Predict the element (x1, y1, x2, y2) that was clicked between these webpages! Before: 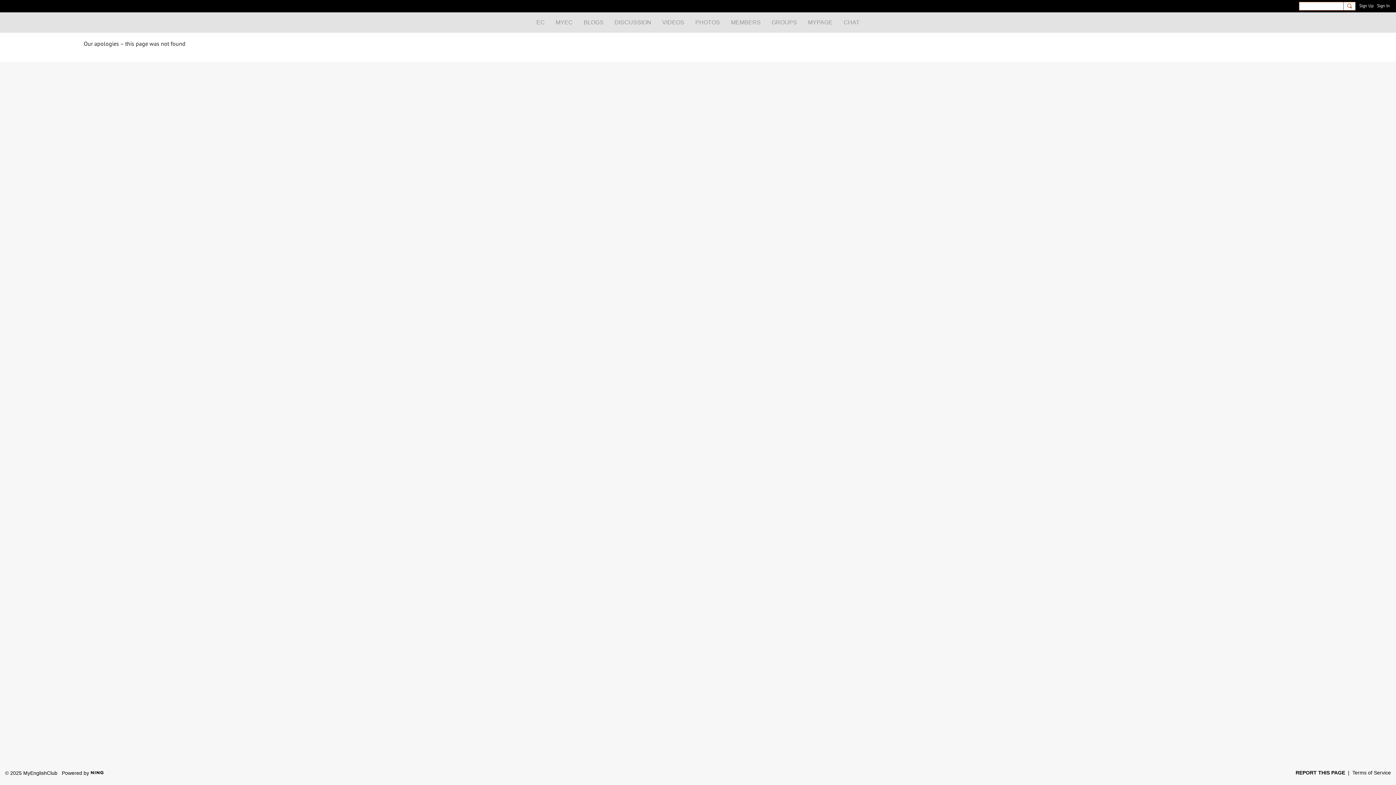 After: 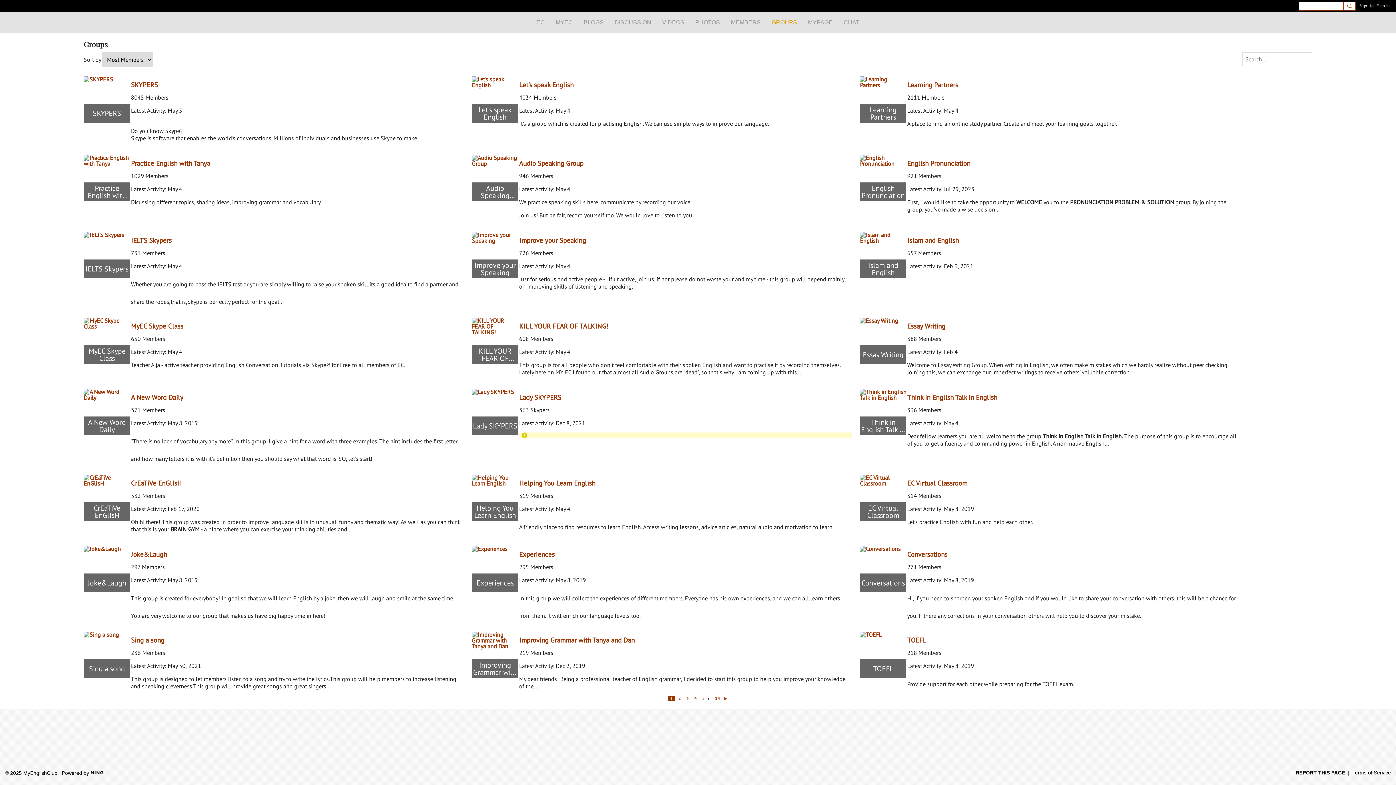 Action: bbox: (766, 12, 802, 29) label: GROUPS